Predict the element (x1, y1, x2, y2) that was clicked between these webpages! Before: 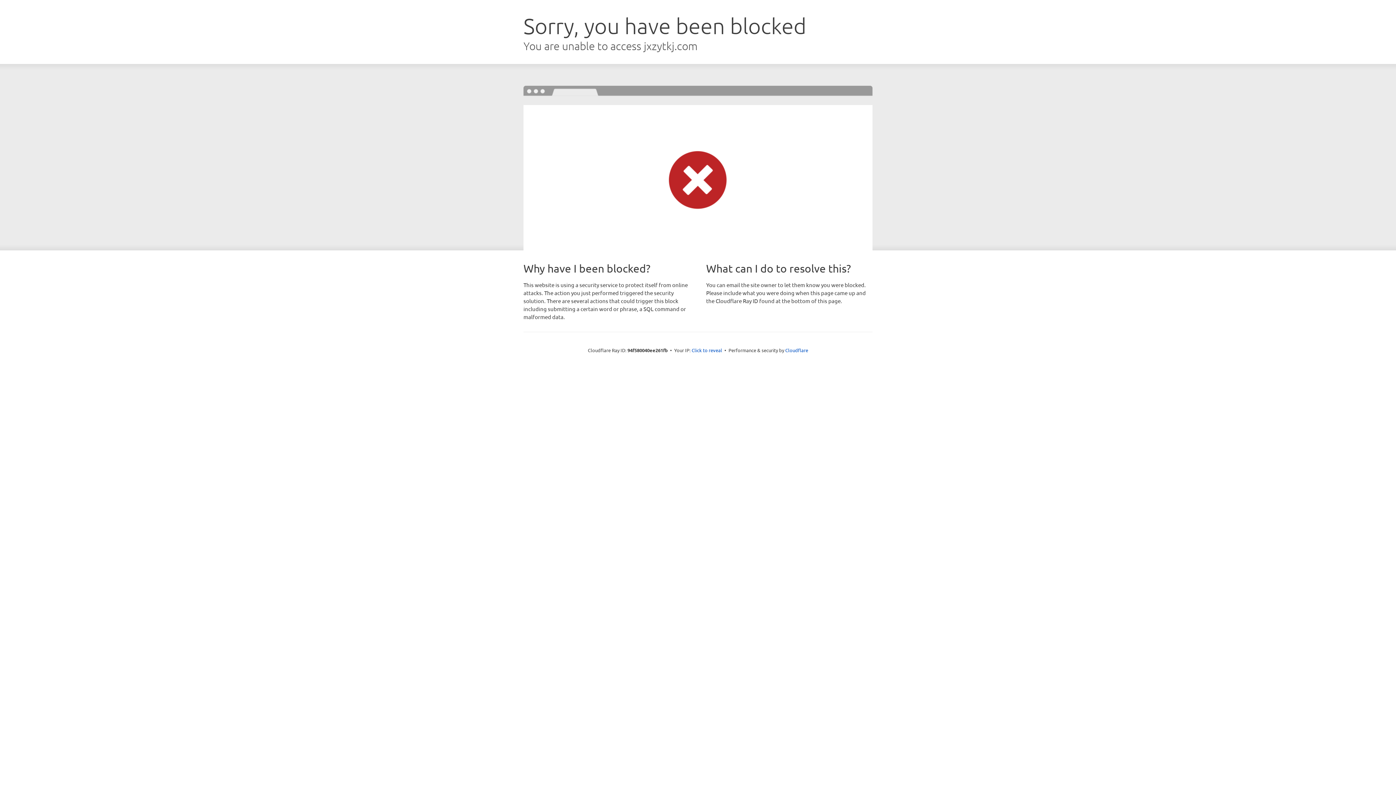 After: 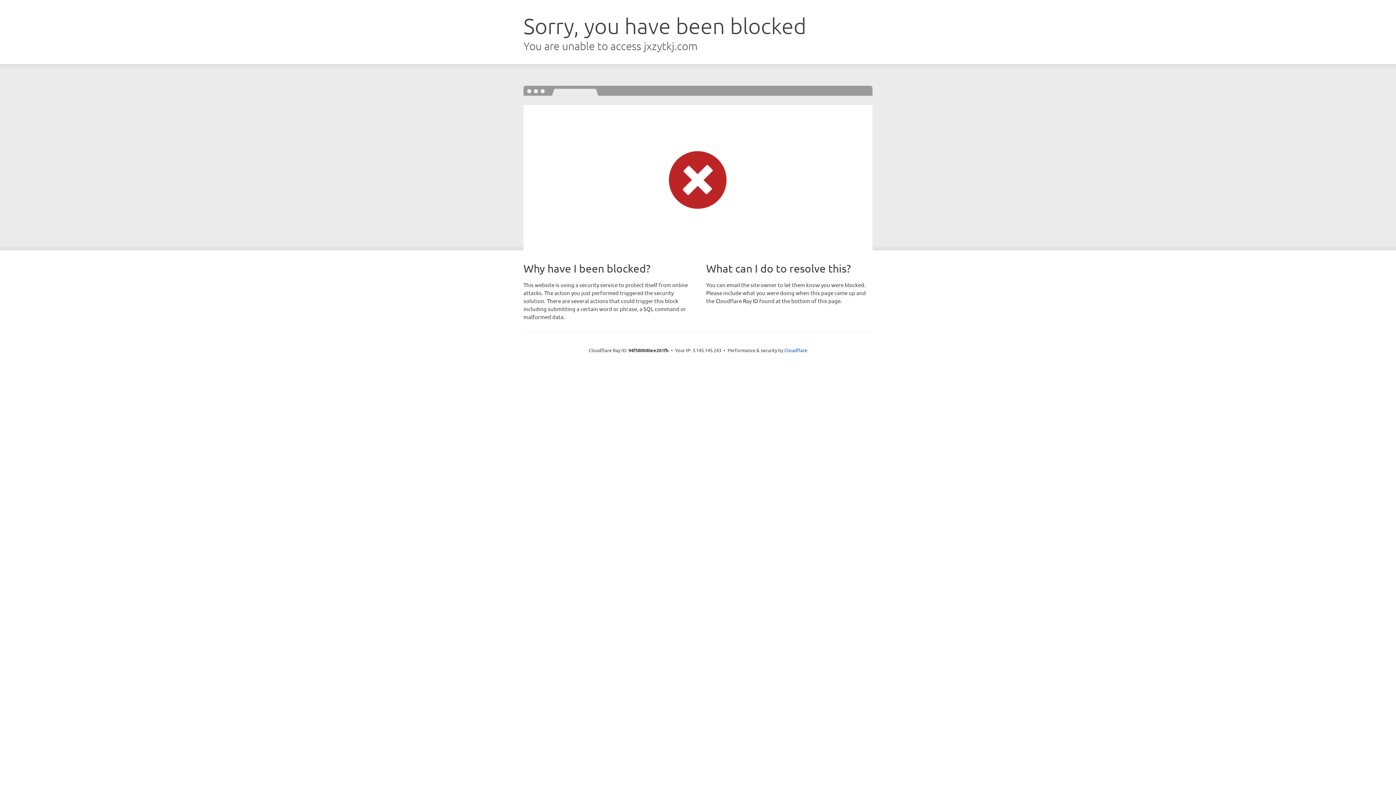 Action: label: Click to reveal bbox: (691, 346, 722, 353)